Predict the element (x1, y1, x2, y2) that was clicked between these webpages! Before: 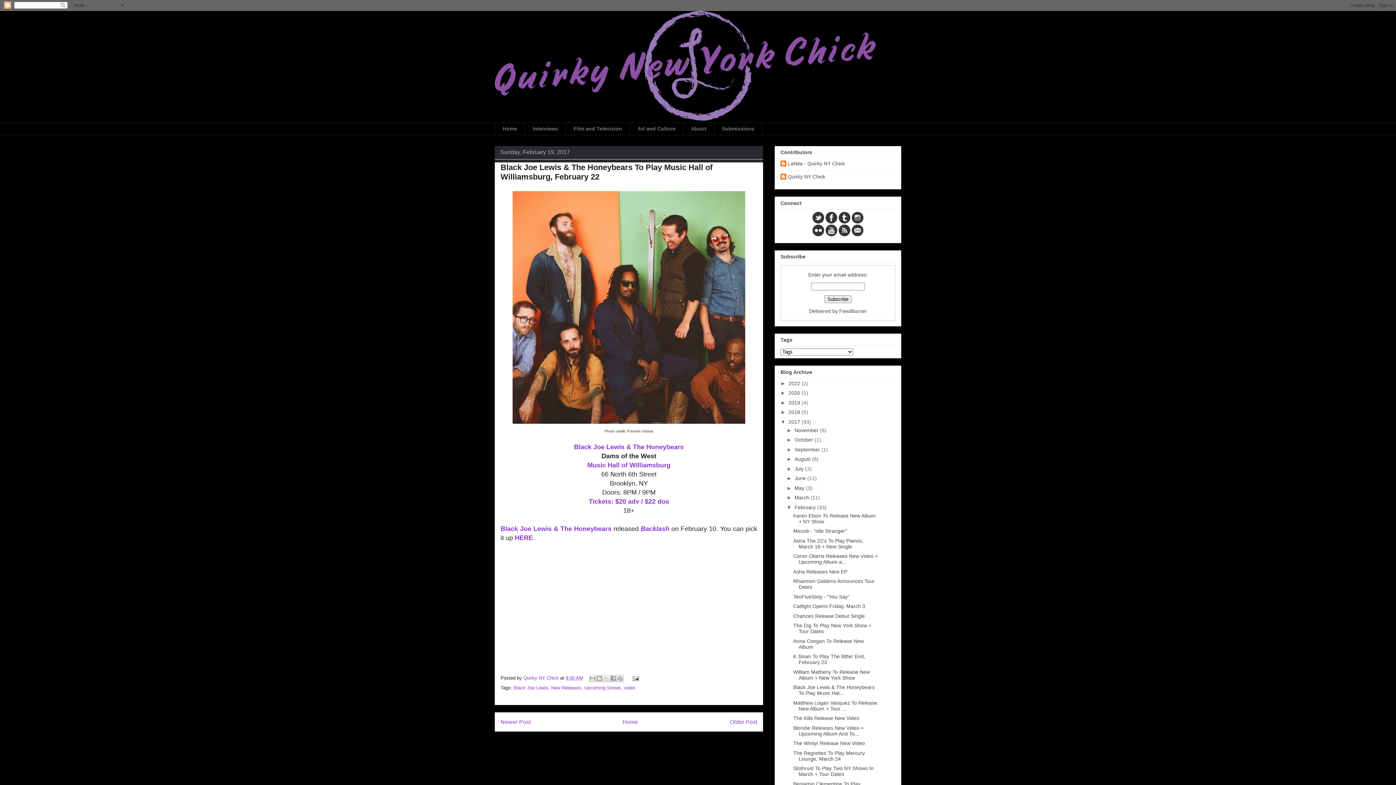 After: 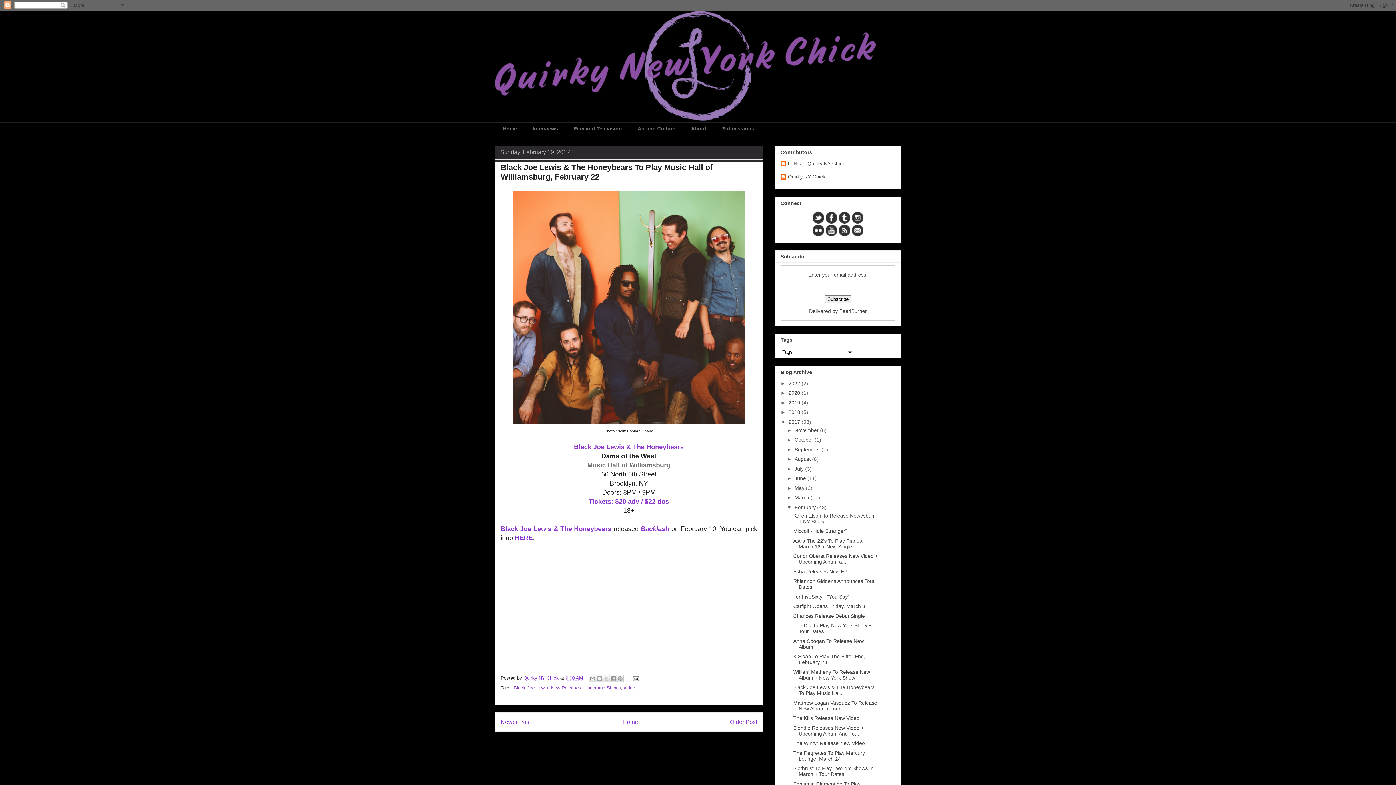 Action: label: Music Hall of Williamsburg bbox: (587, 461, 670, 469)